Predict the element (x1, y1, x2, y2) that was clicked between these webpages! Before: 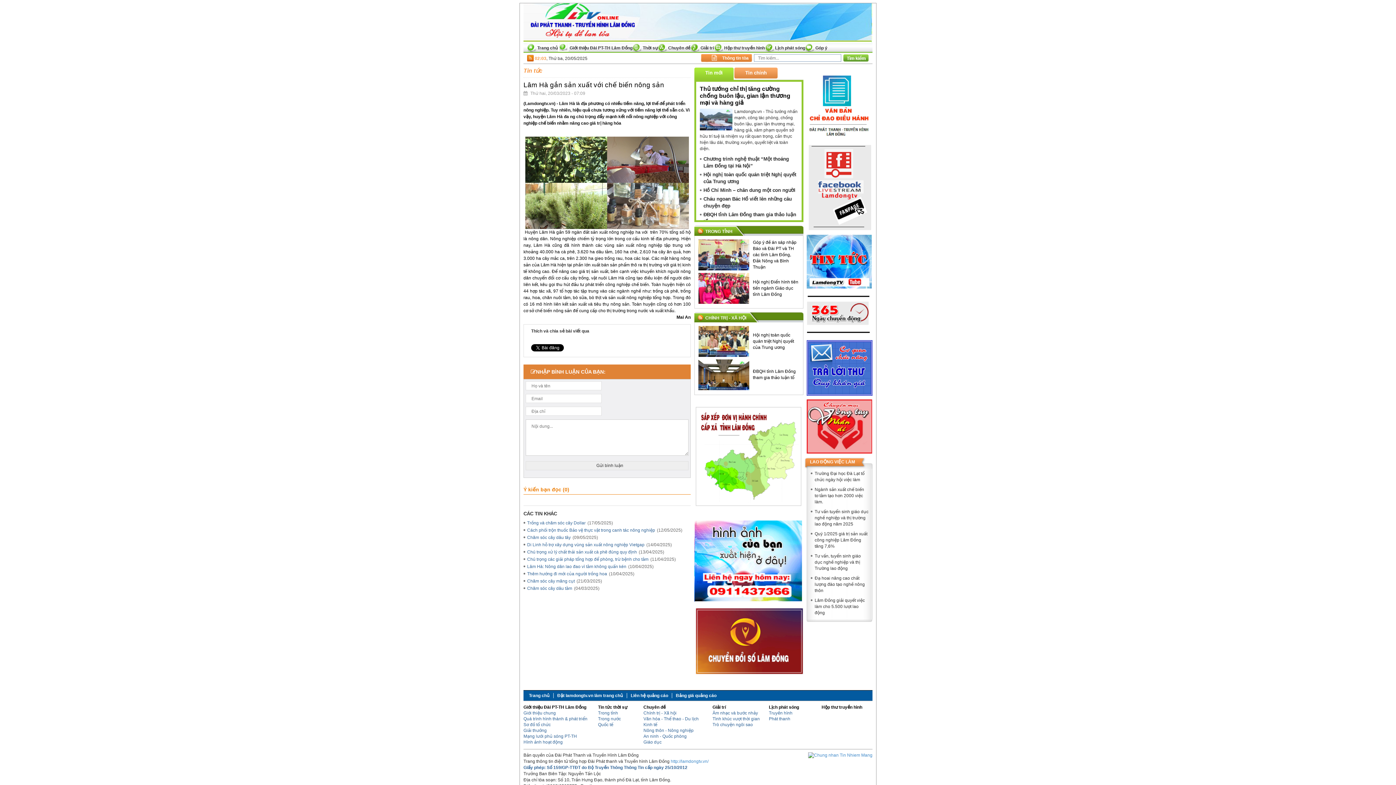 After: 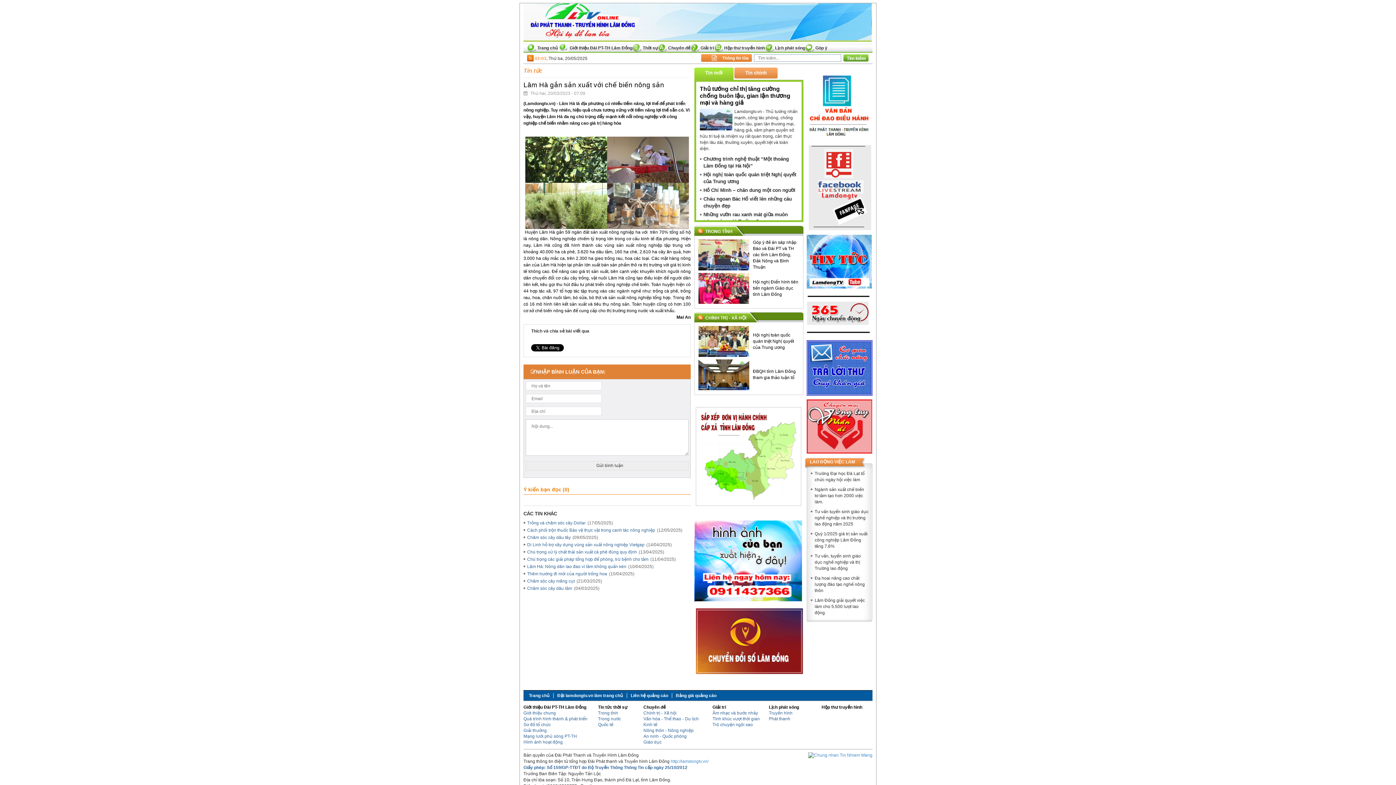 Action: label: Trò chuyện ngôi sao bbox: (712, 722, 753, 727)